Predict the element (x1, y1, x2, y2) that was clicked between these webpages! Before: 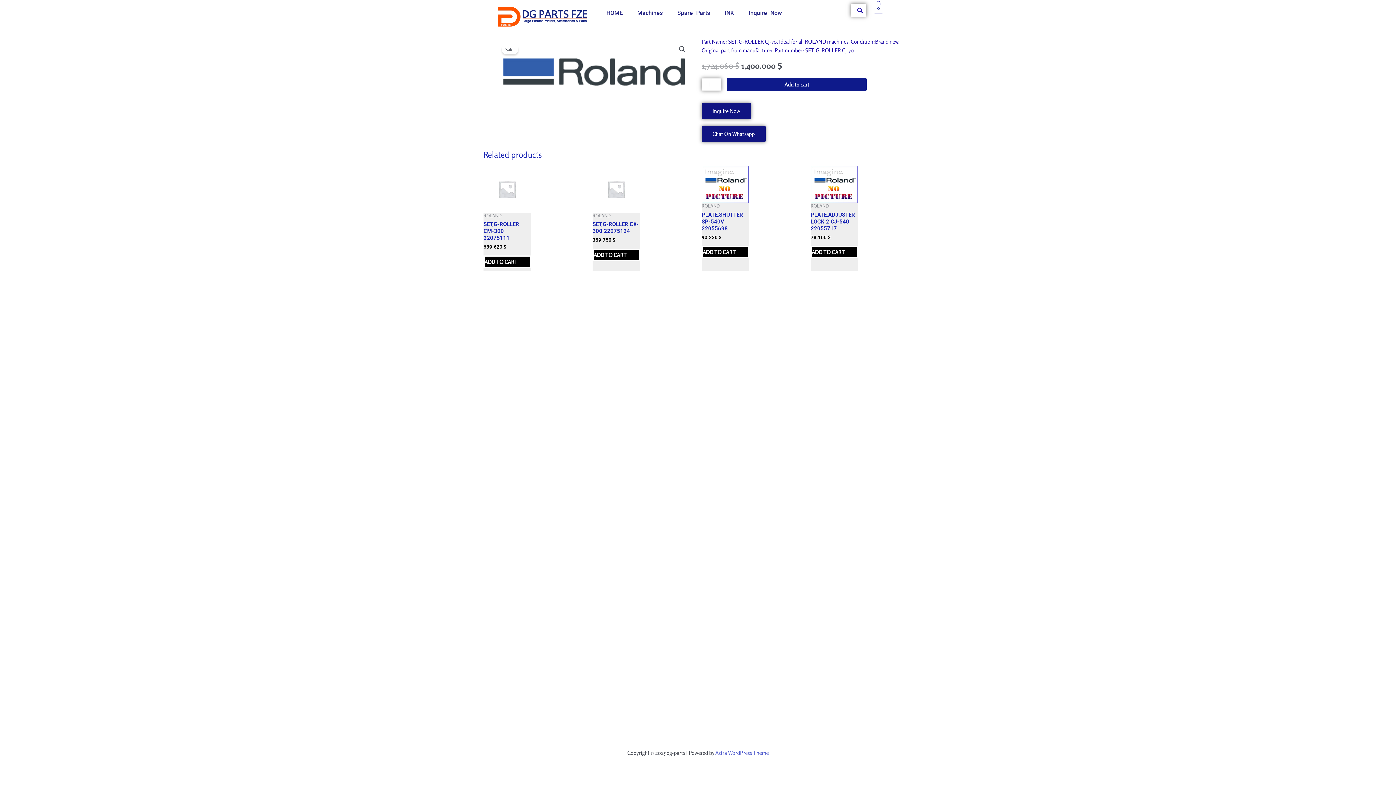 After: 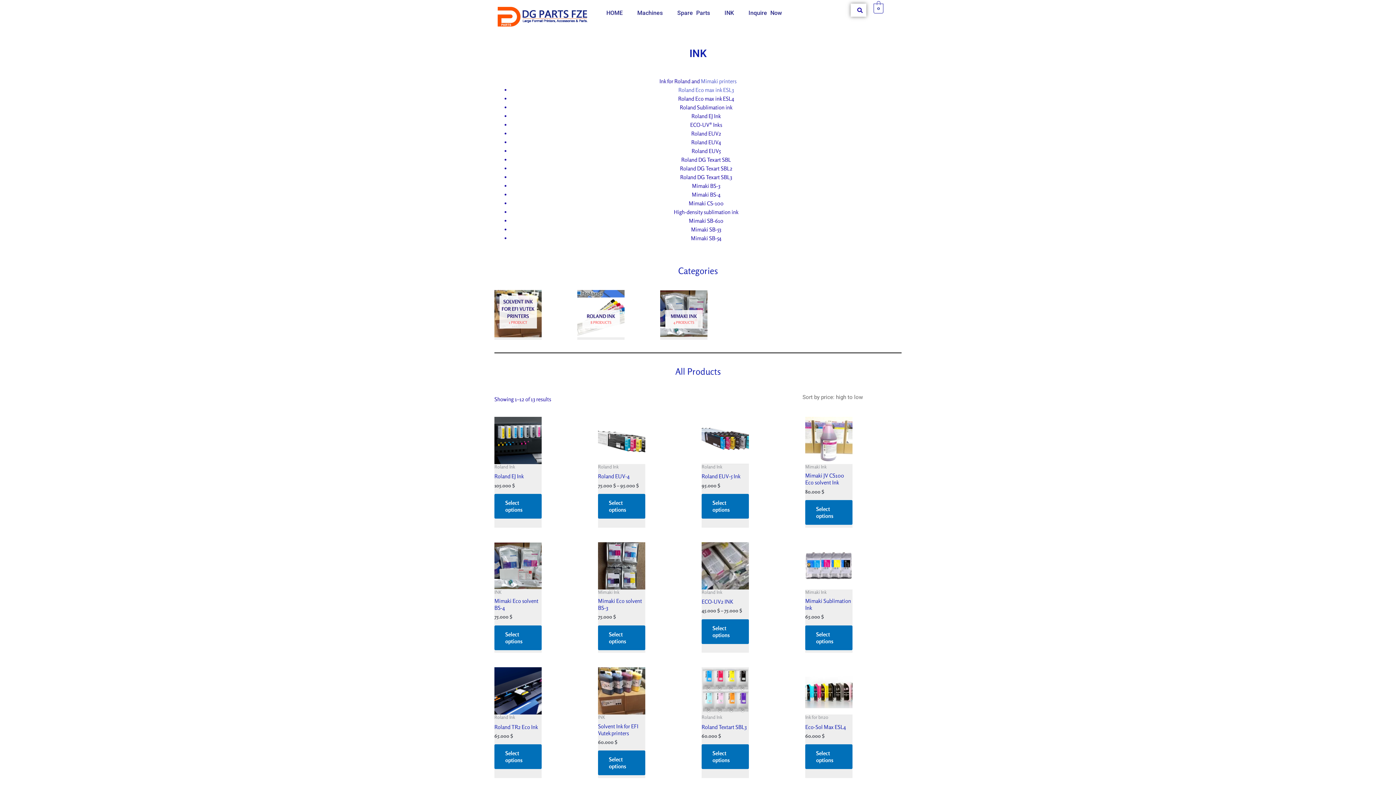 Action: label: INK bbox: (717, 4, 741, 21)